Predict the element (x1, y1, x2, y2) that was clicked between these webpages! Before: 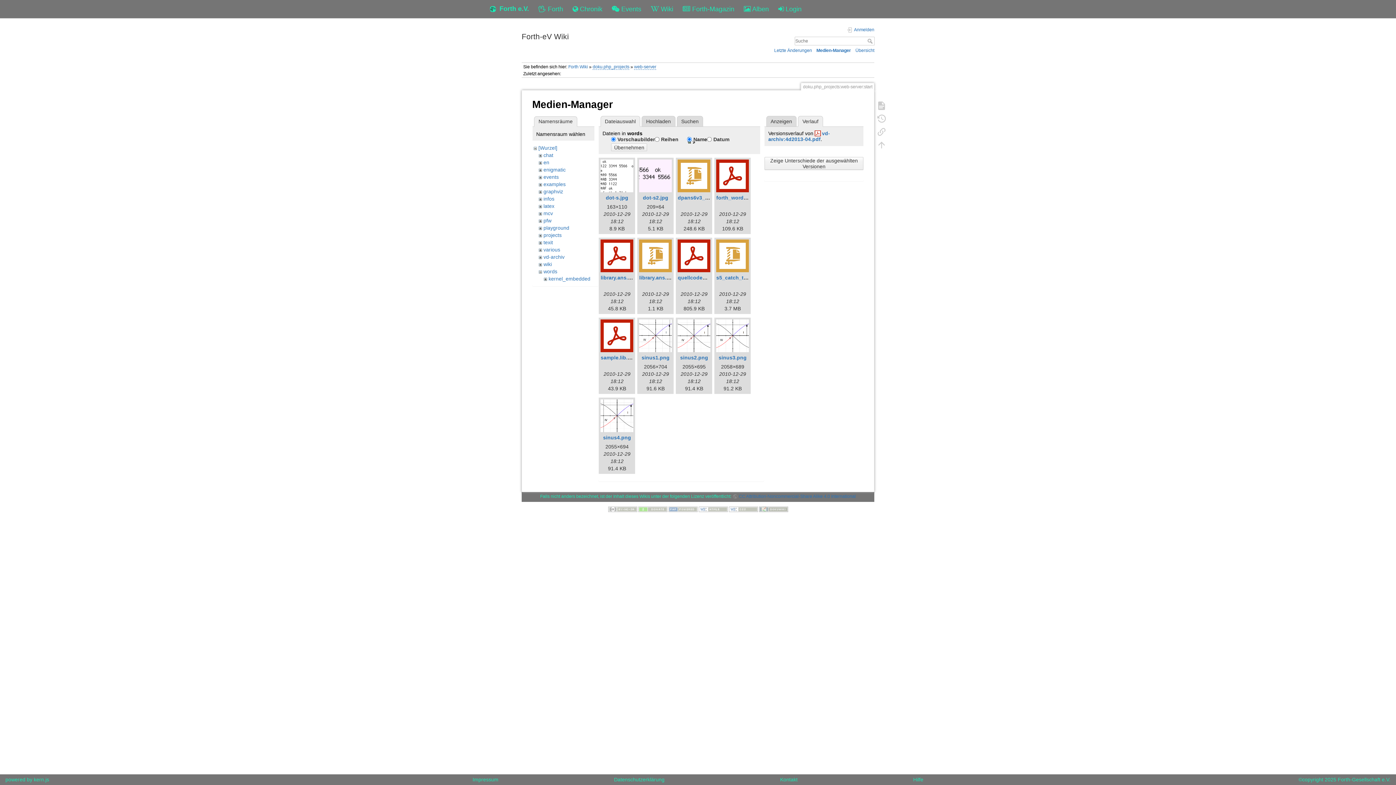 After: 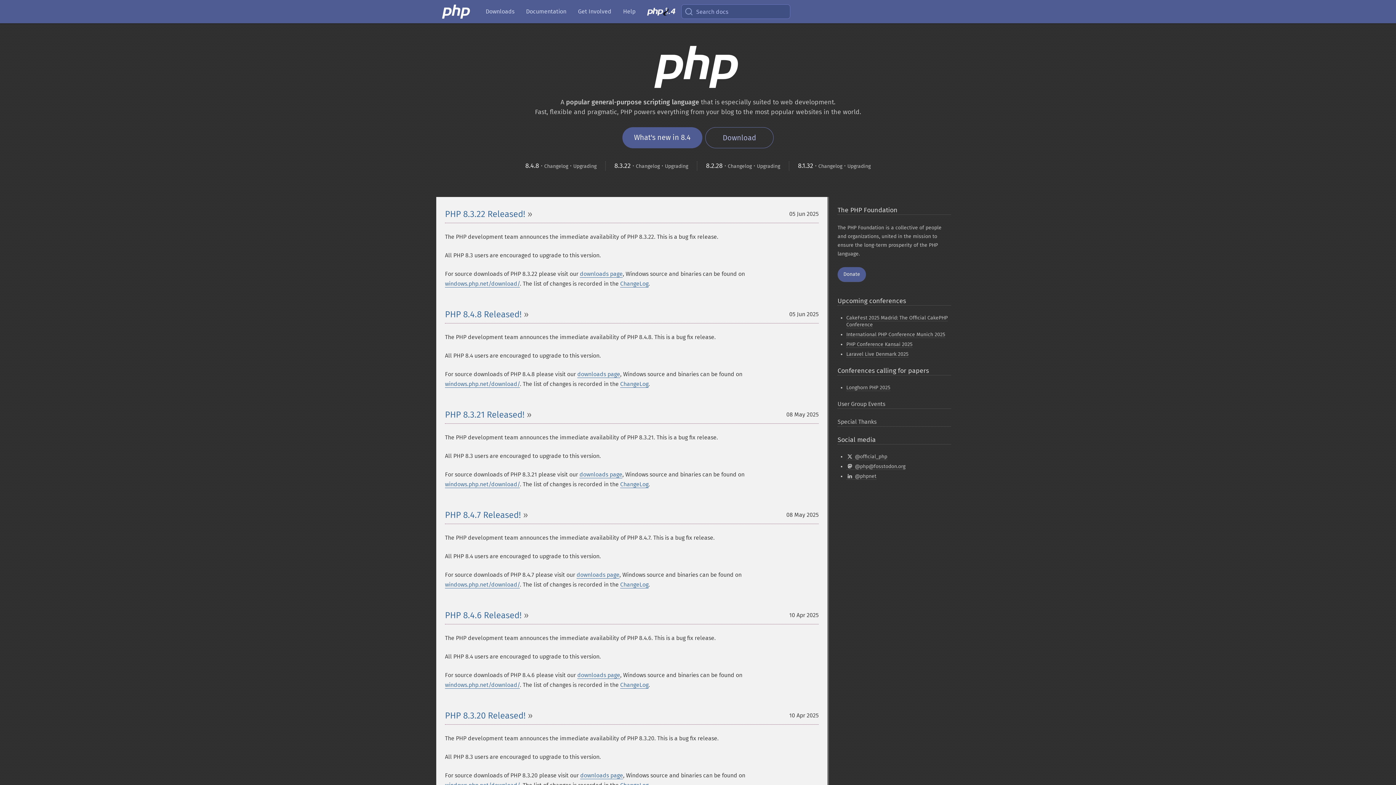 Action: bbox: (668, 506, 697, 511)